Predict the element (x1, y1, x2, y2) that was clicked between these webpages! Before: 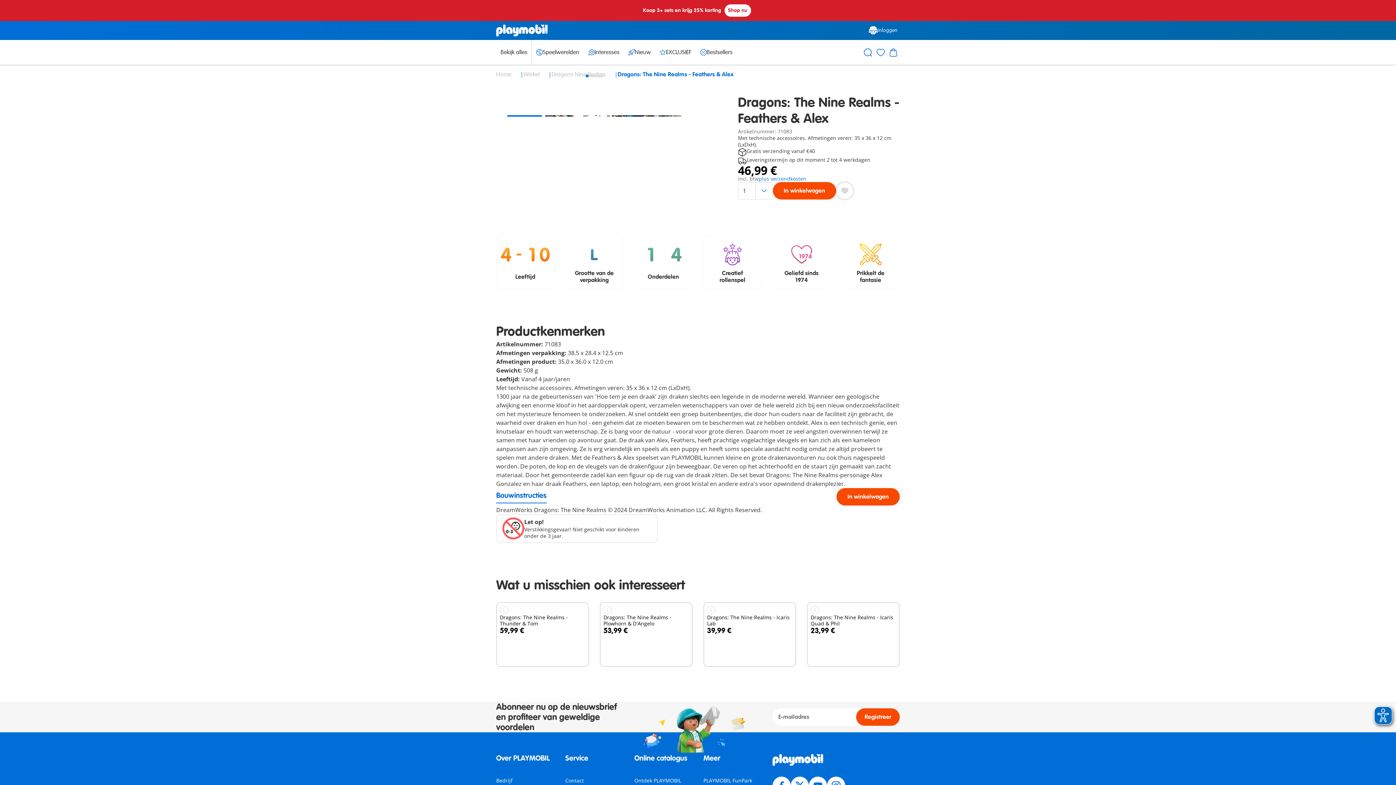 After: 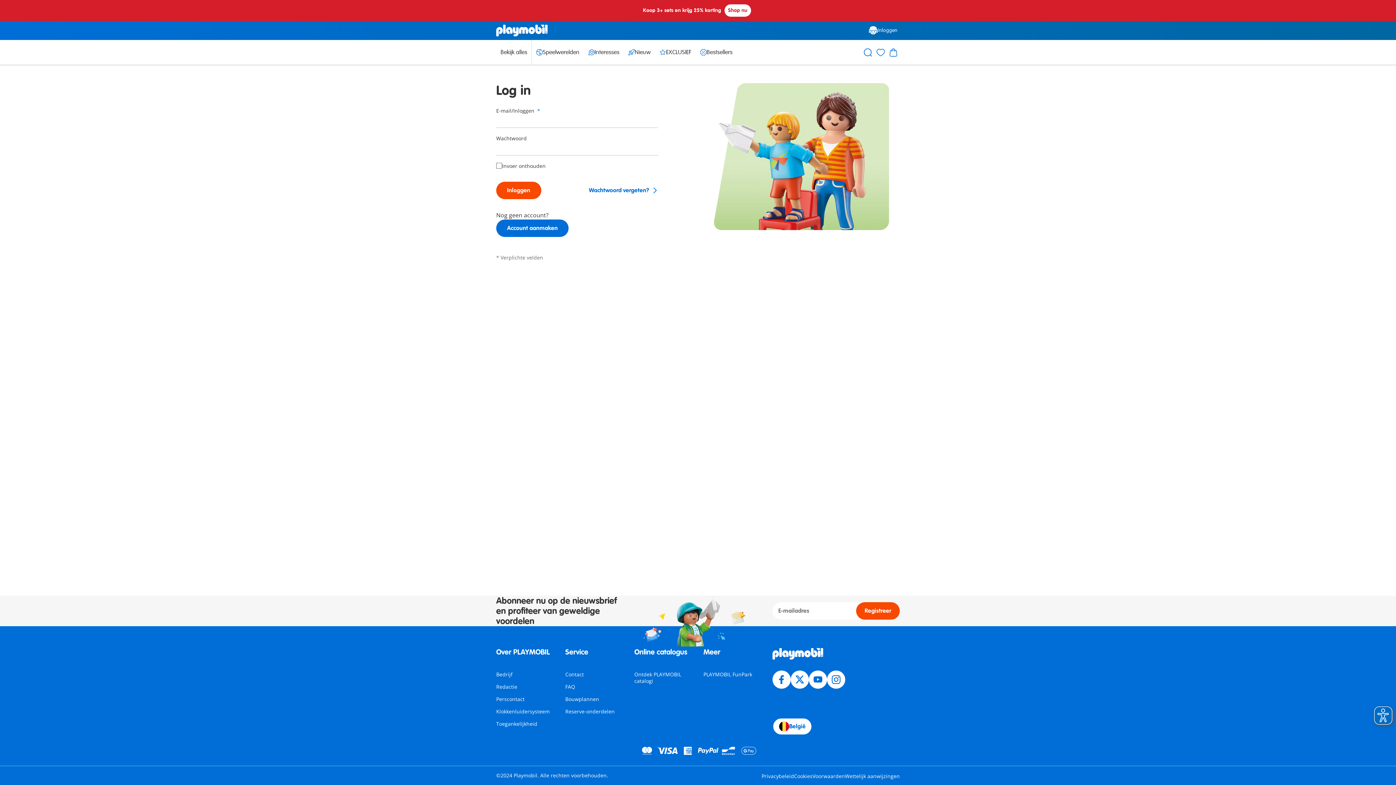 Action: label: 0 bbox: (874, 45, 887, 59)